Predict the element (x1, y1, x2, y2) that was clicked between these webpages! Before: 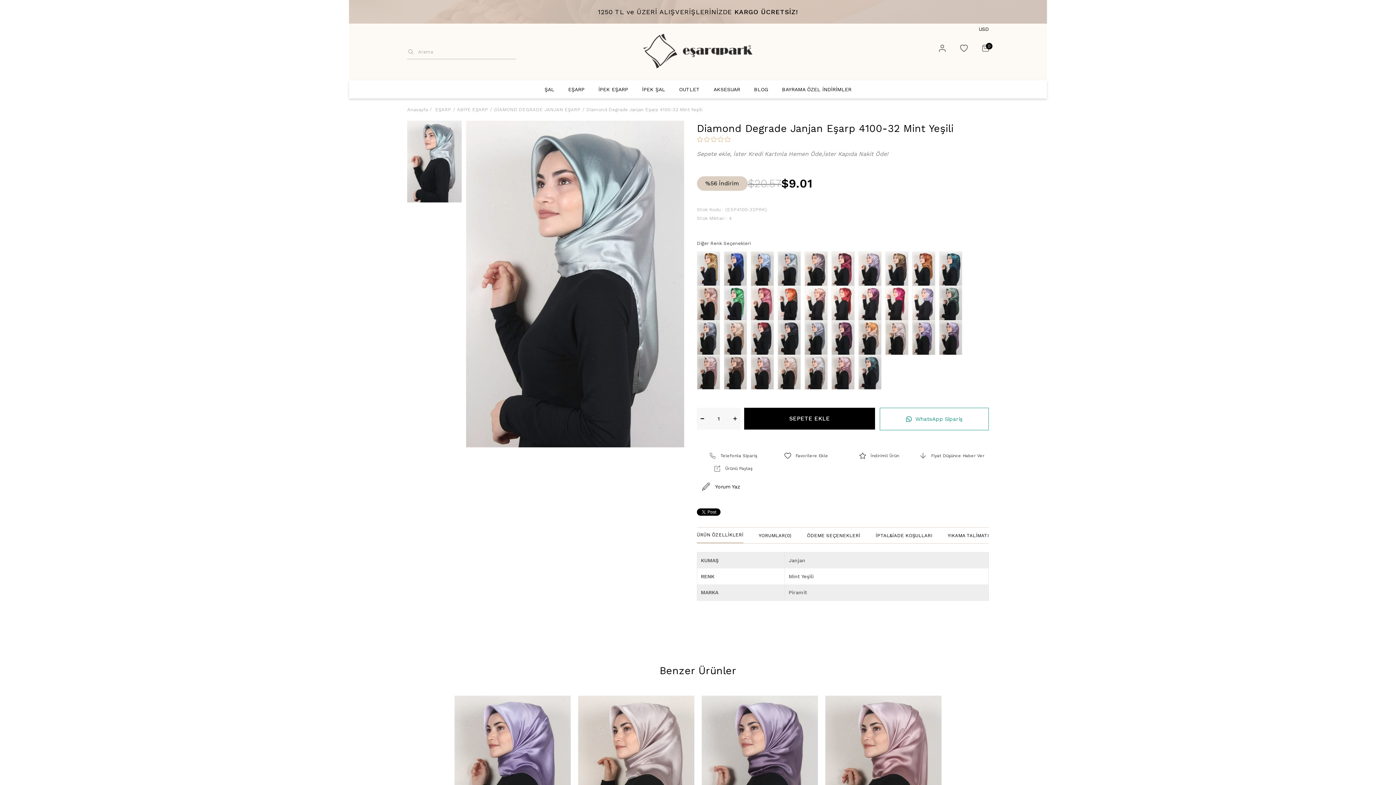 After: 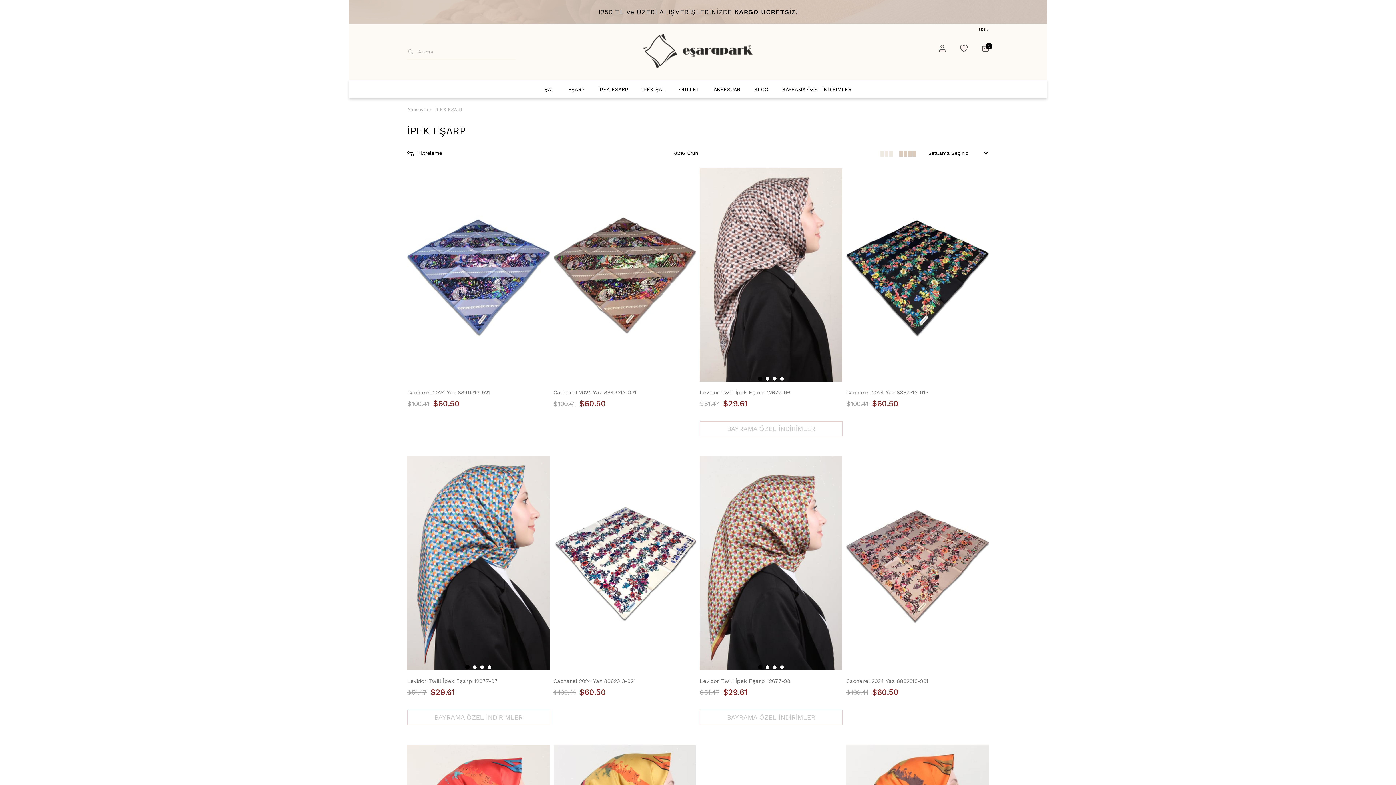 Action: bbox: (598, 80, 628, 98) label: İPEK EŞARP